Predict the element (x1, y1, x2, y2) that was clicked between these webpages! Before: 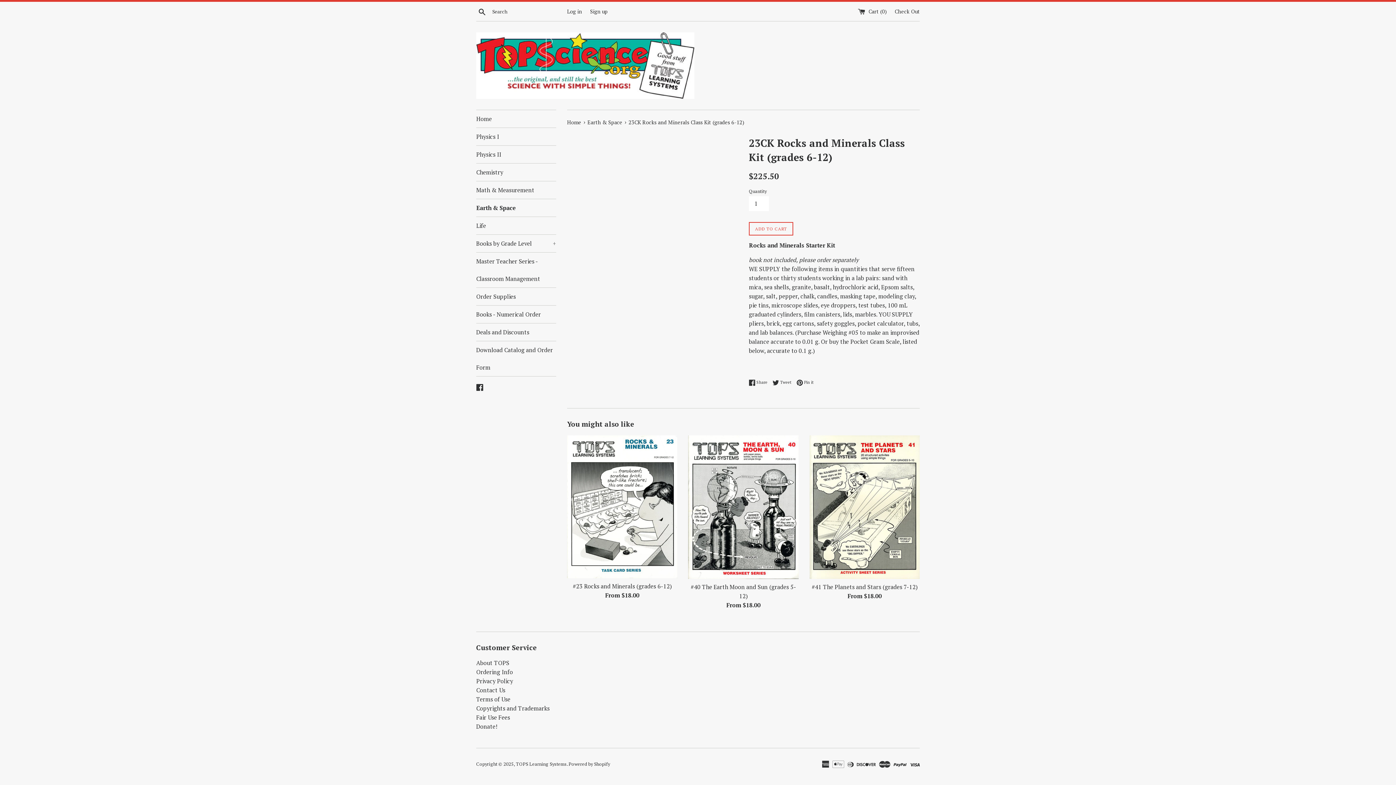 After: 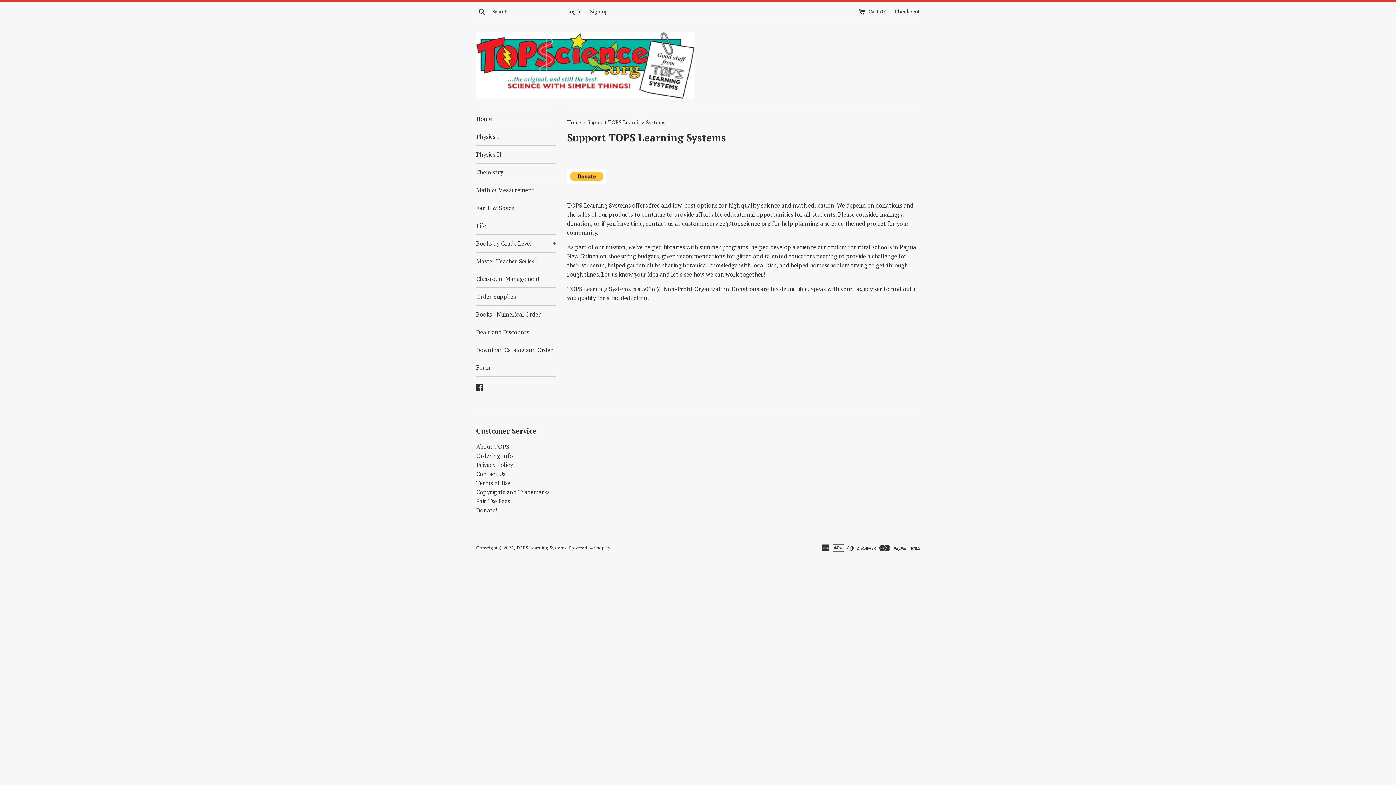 Action: label: Donate! bbox: (476, 723, 497, 731)